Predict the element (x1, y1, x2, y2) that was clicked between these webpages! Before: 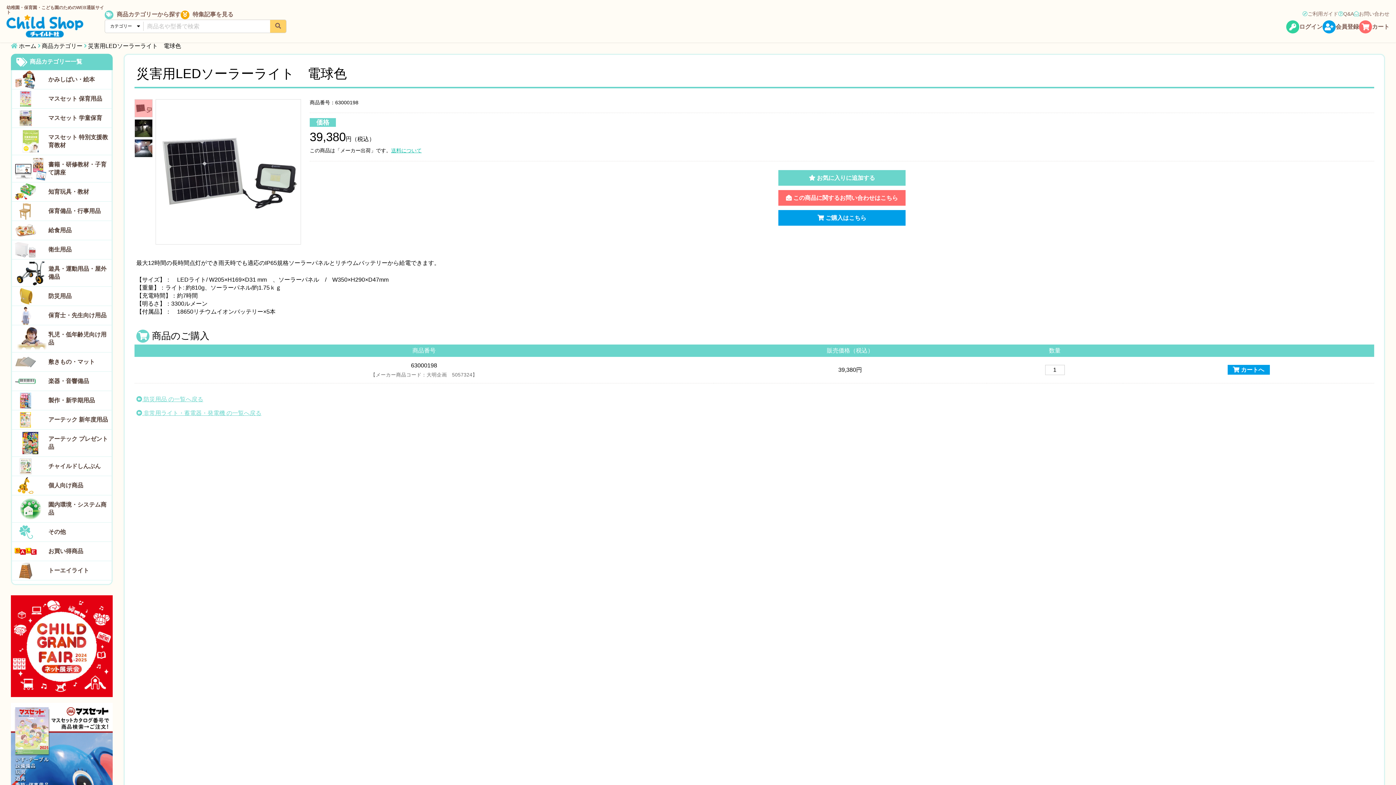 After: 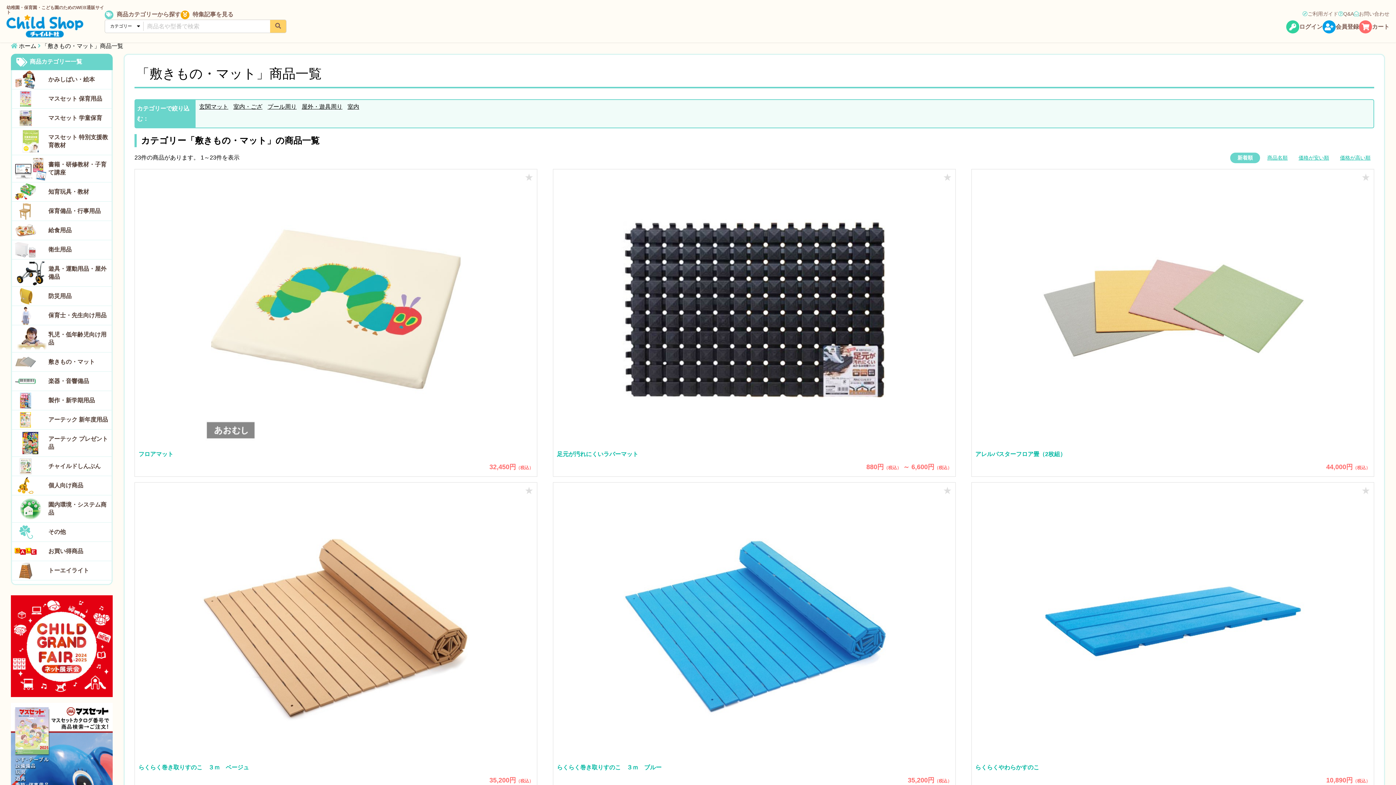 Action: label: 敷きもの・マット bbox: (12, 352, 111, 371)